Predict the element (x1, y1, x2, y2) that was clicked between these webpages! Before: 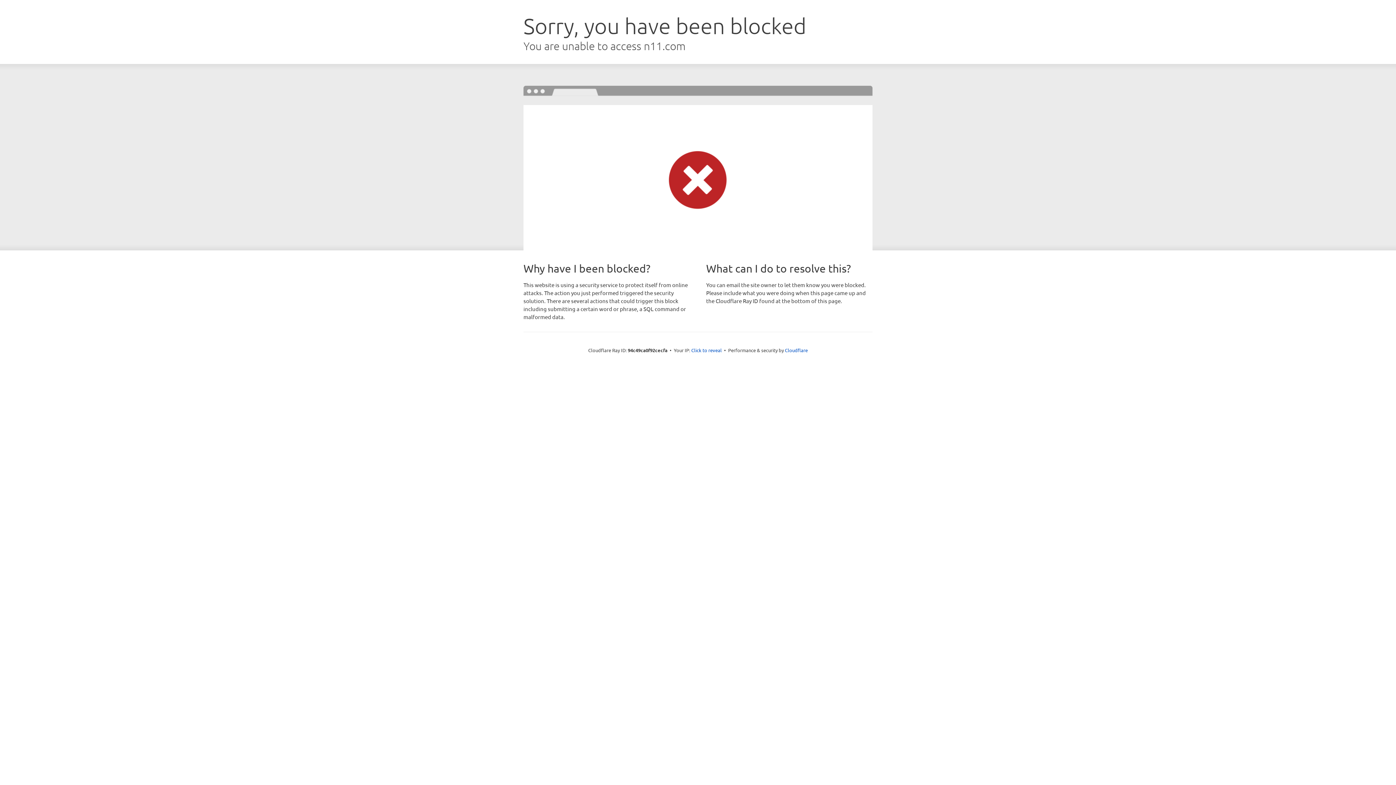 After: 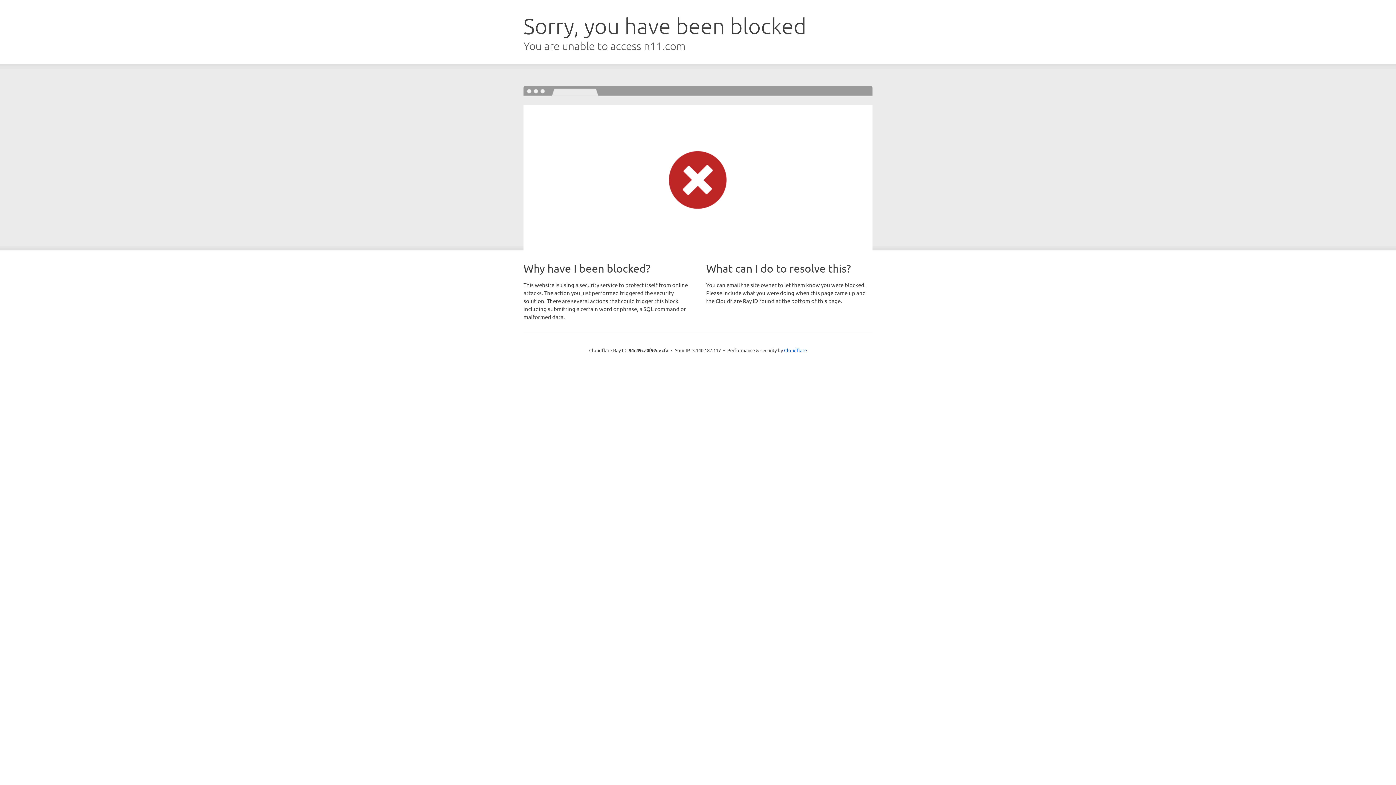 Action: label: Click to reveal bbox: (691, 346, 722, 353)